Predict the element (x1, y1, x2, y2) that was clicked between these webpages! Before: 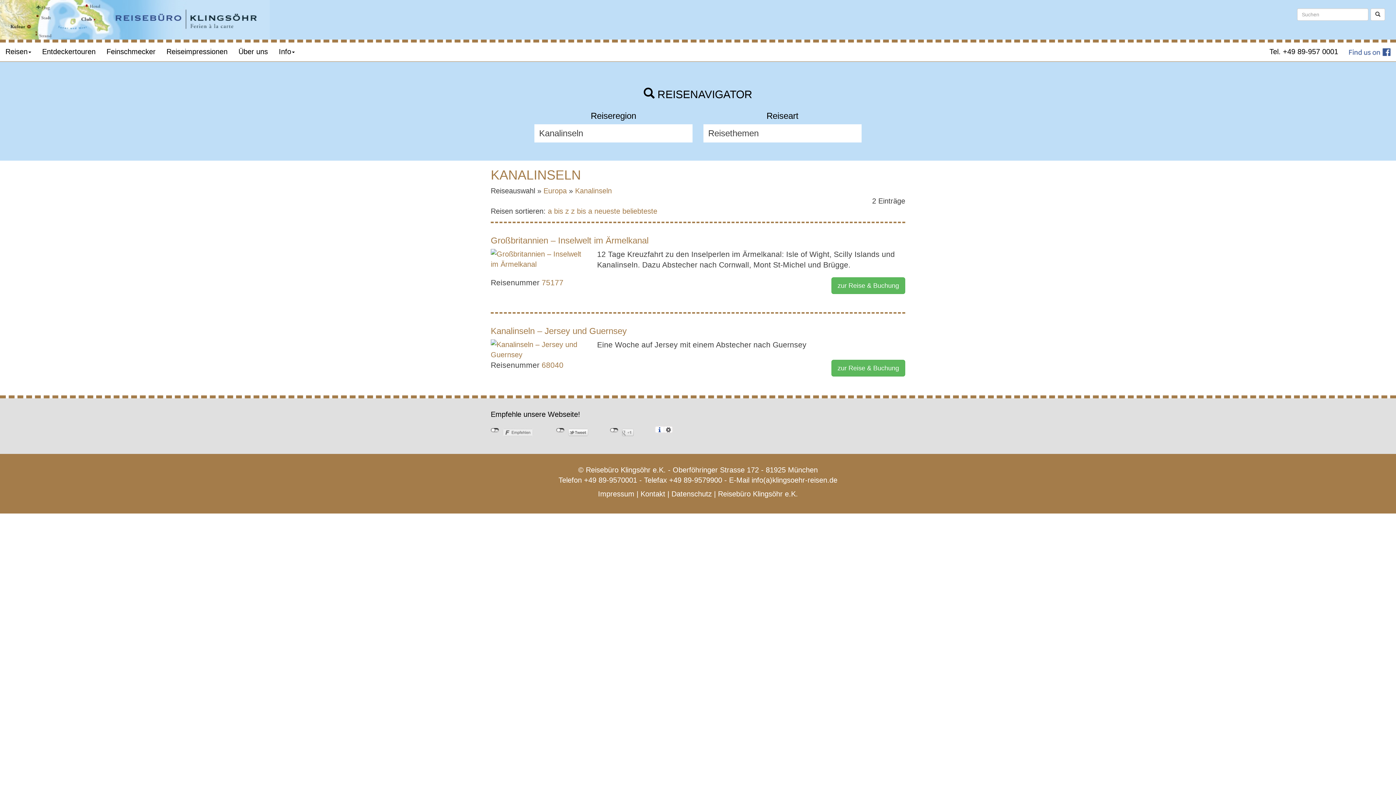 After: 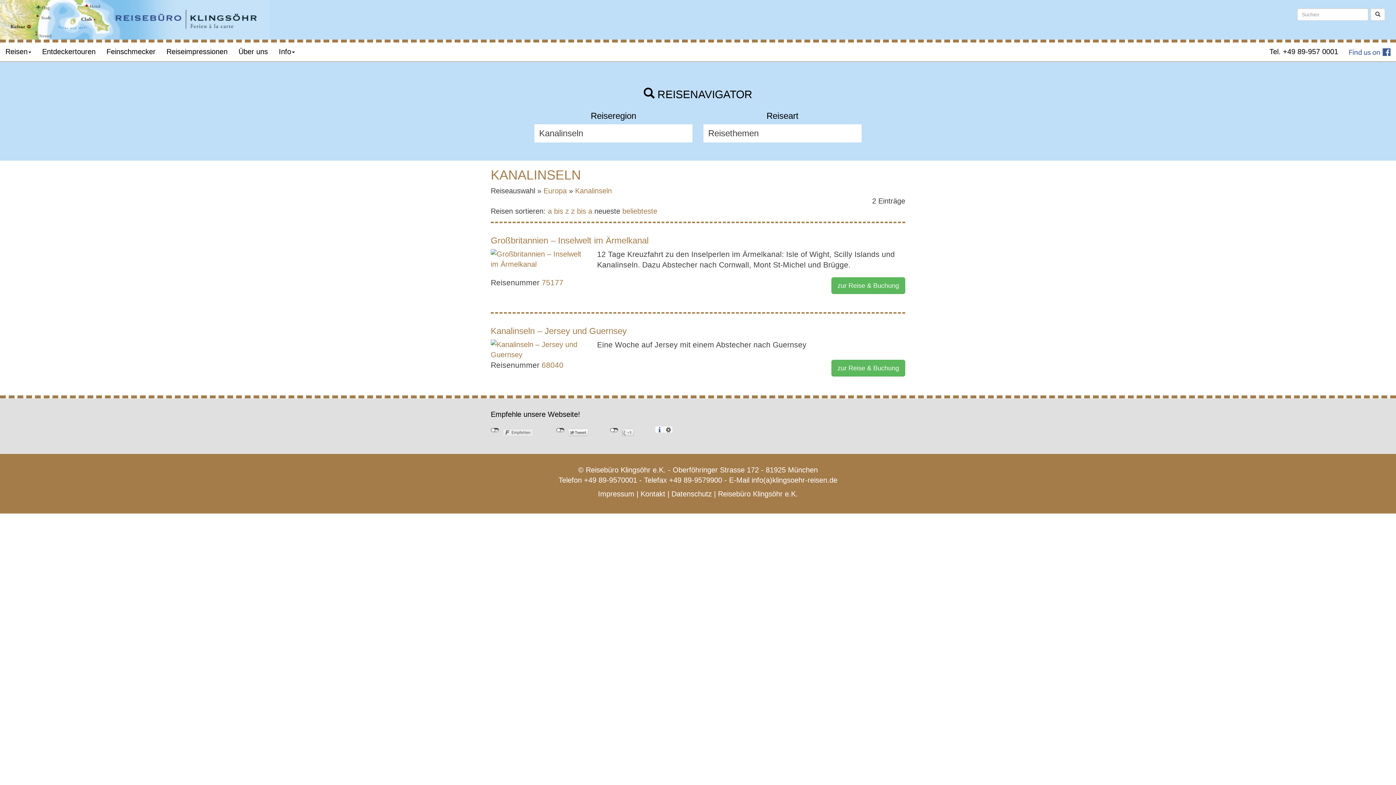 Action: bbox: (594, 207, 620, 215) label: neueste